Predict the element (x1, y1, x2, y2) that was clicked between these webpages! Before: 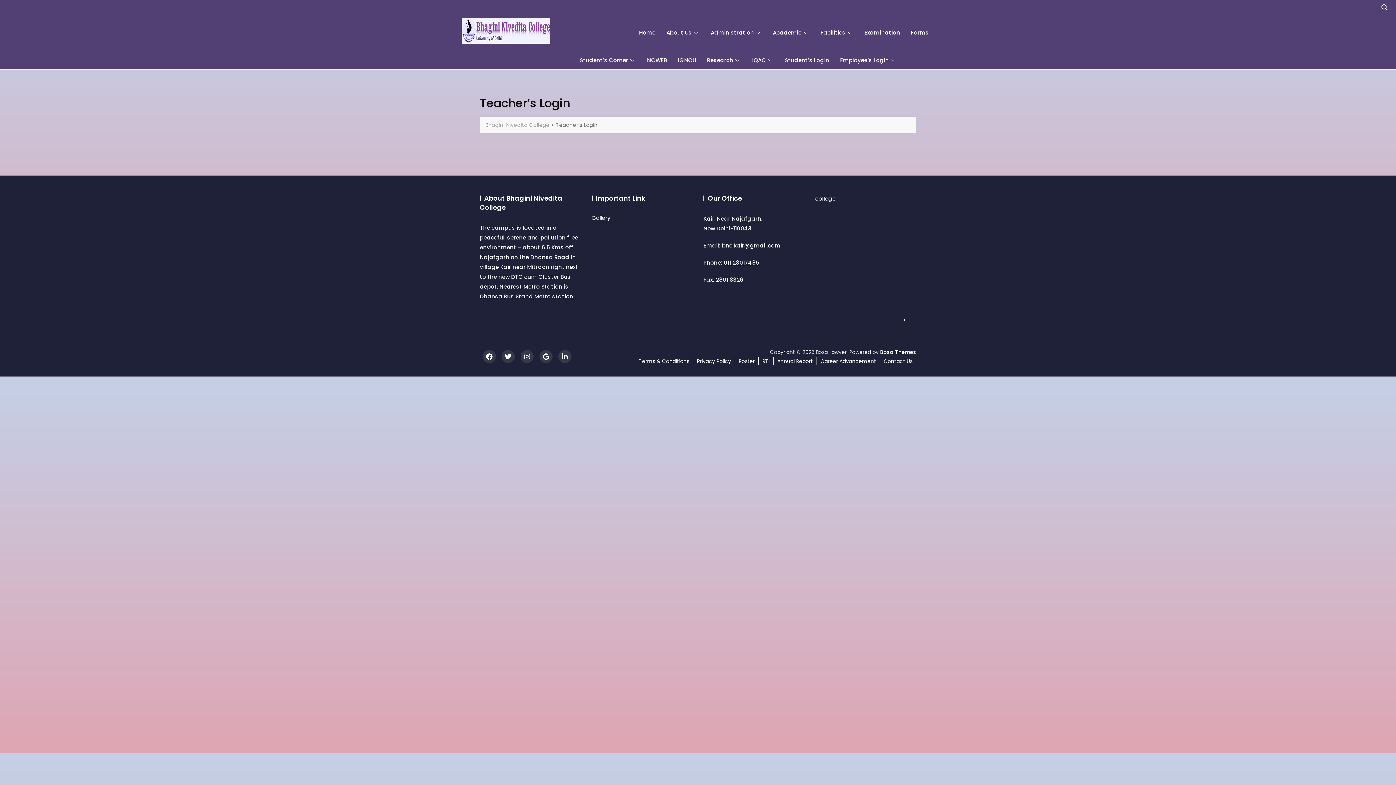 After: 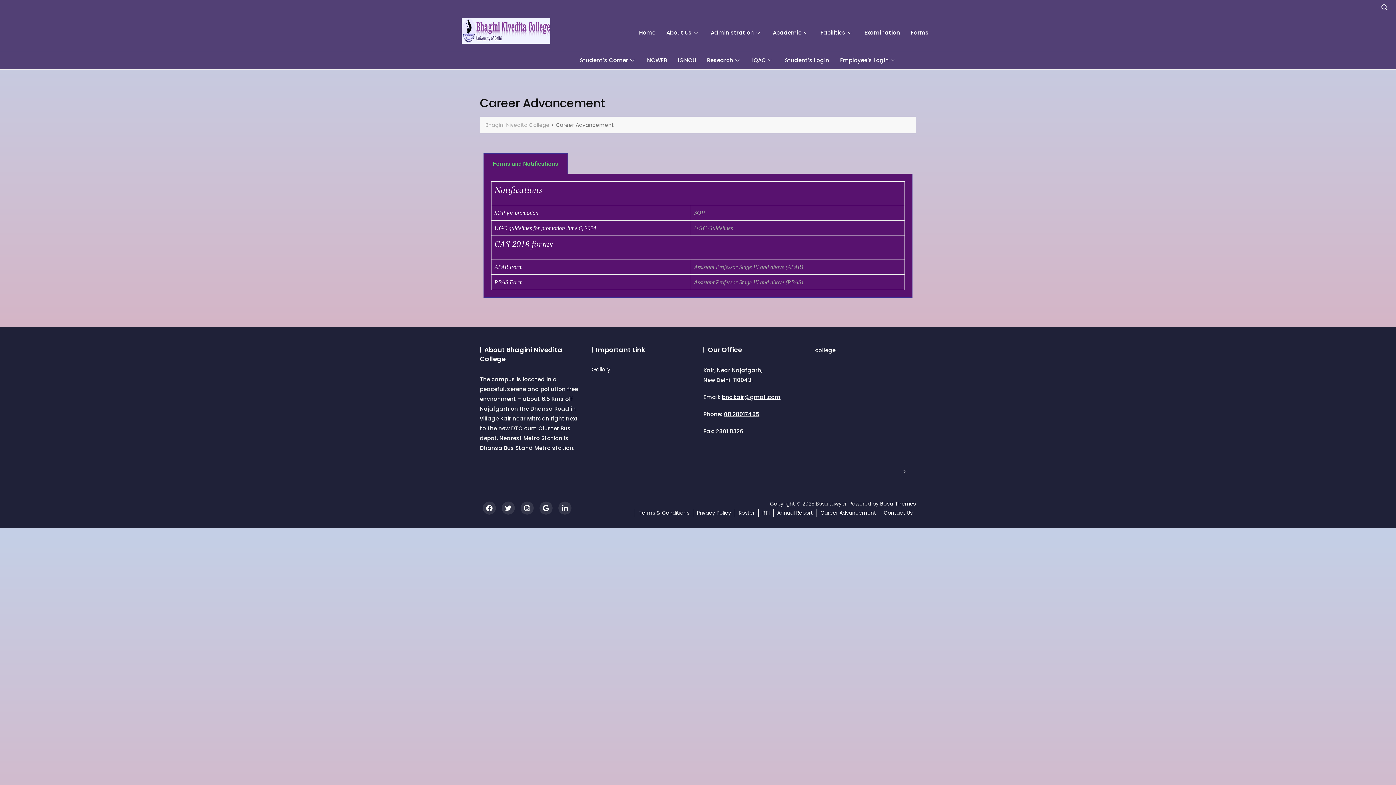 Action: label: Career Advancement bbox: (820, 357, 876, 365)